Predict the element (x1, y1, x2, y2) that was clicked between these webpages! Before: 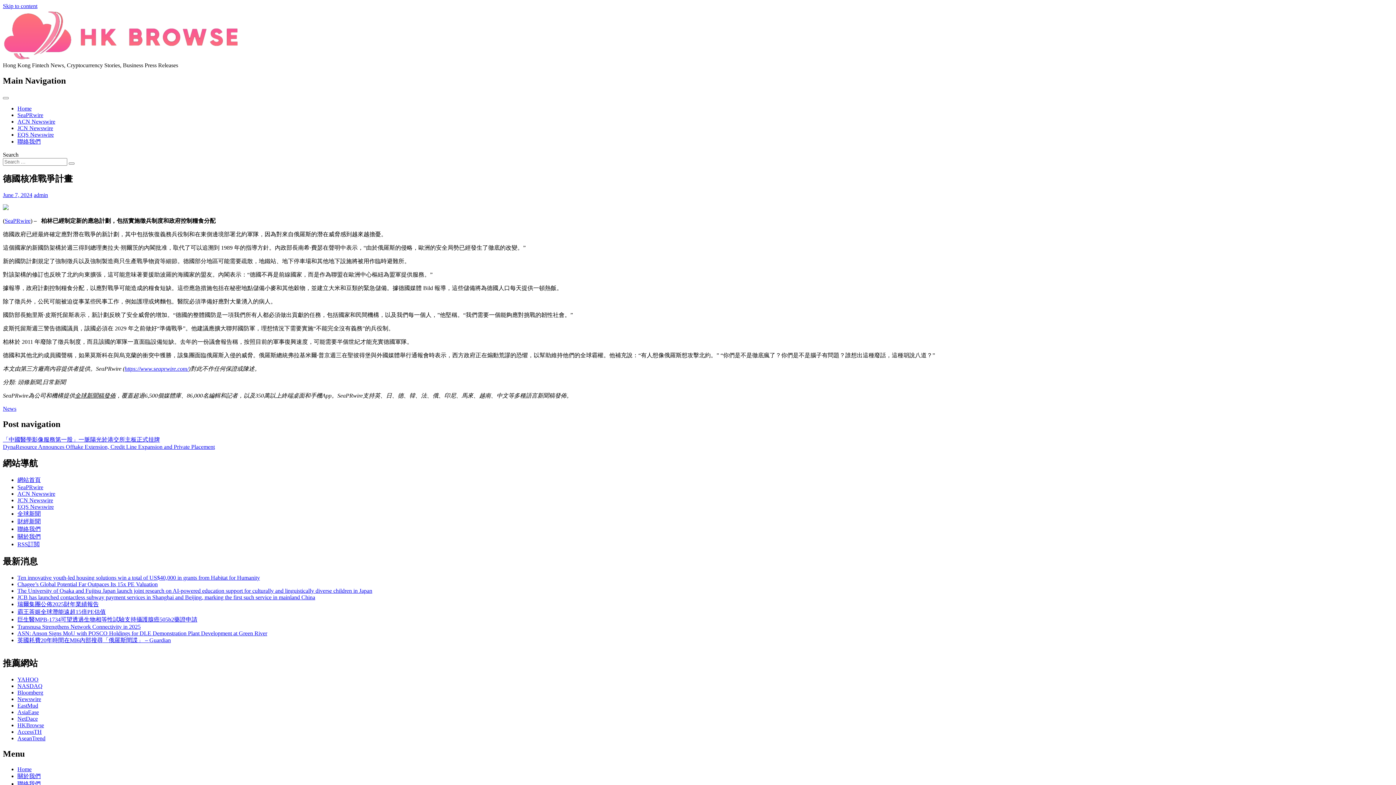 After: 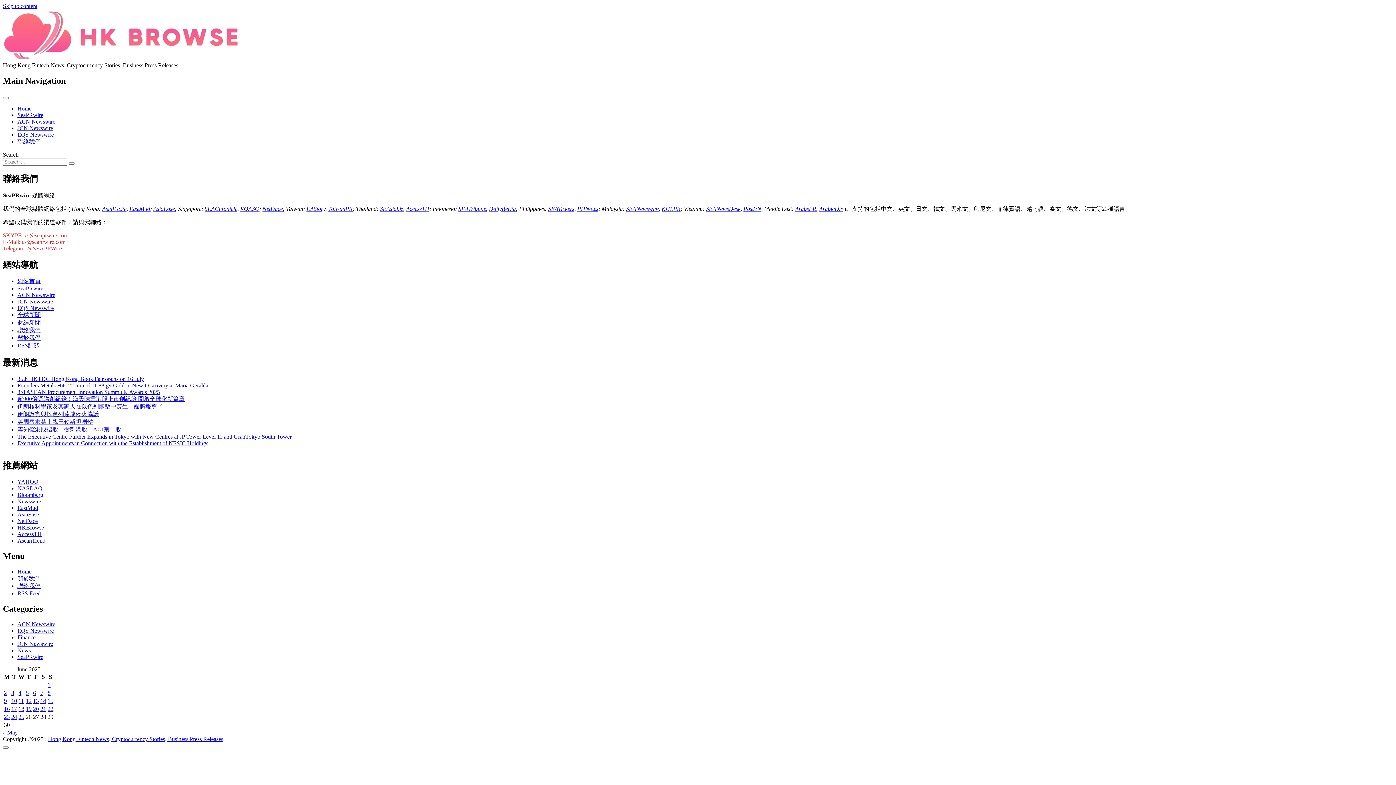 Action: bbox: (17, 526, 40, 532) label: 聯絡我們